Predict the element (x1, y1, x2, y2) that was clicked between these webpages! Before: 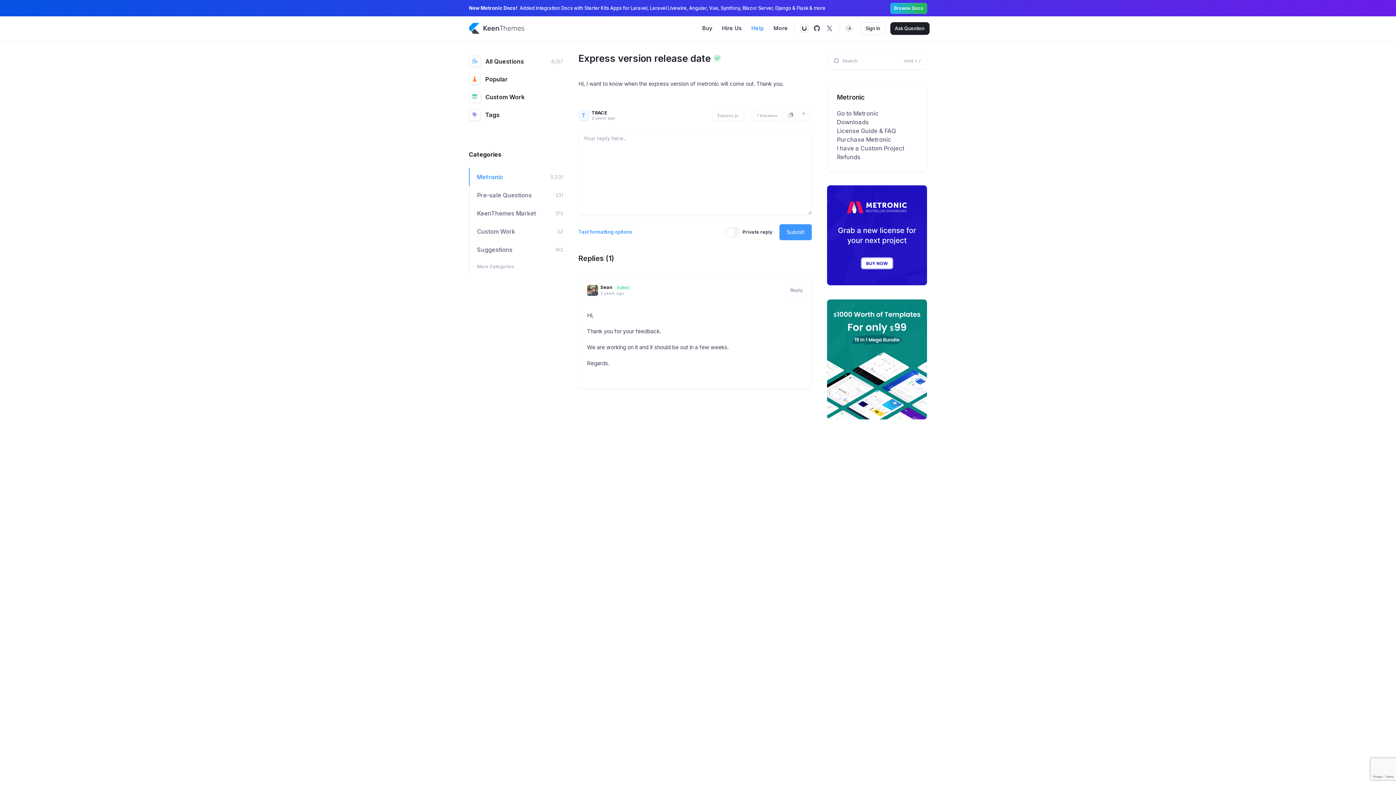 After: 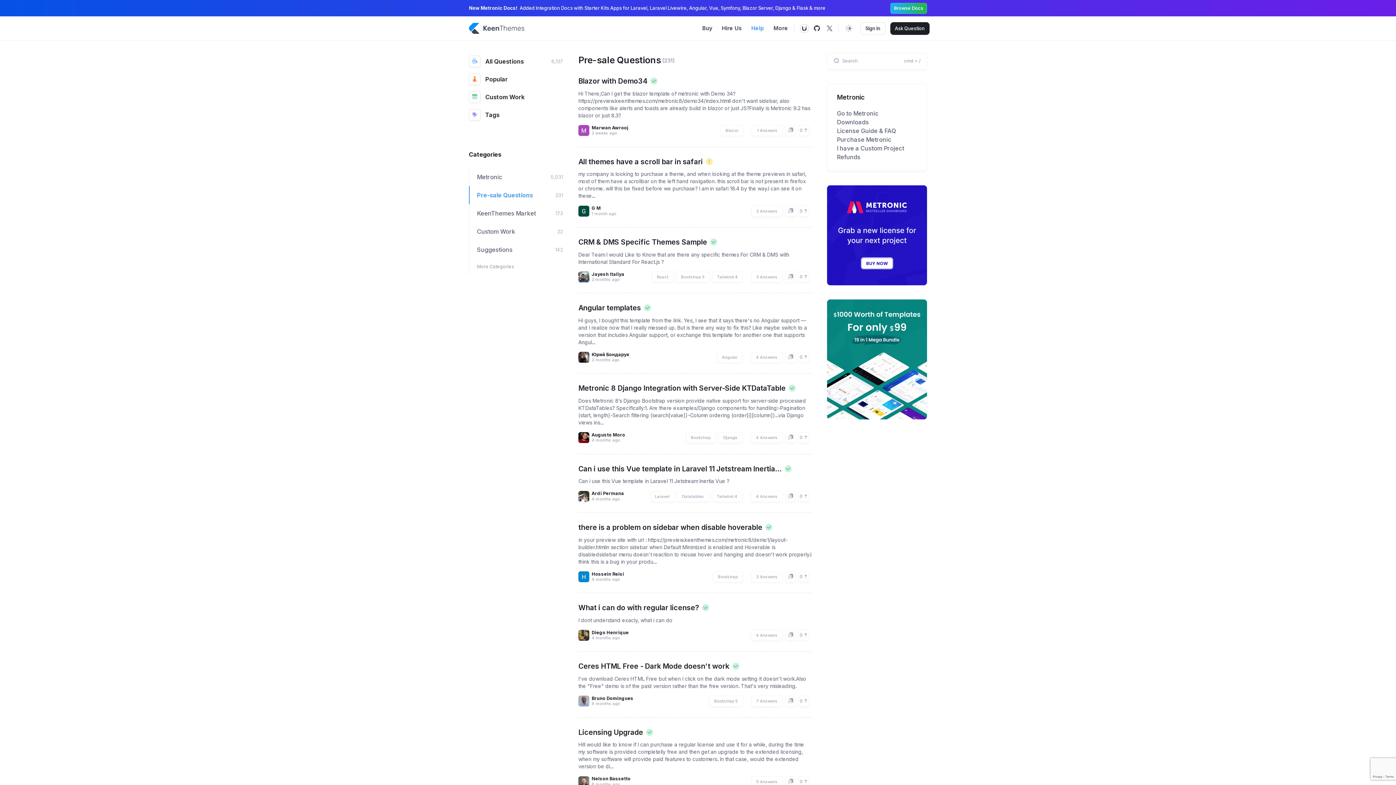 Action: bbox: (469, 186, 563, 204) label: Pre-sale Questions
231